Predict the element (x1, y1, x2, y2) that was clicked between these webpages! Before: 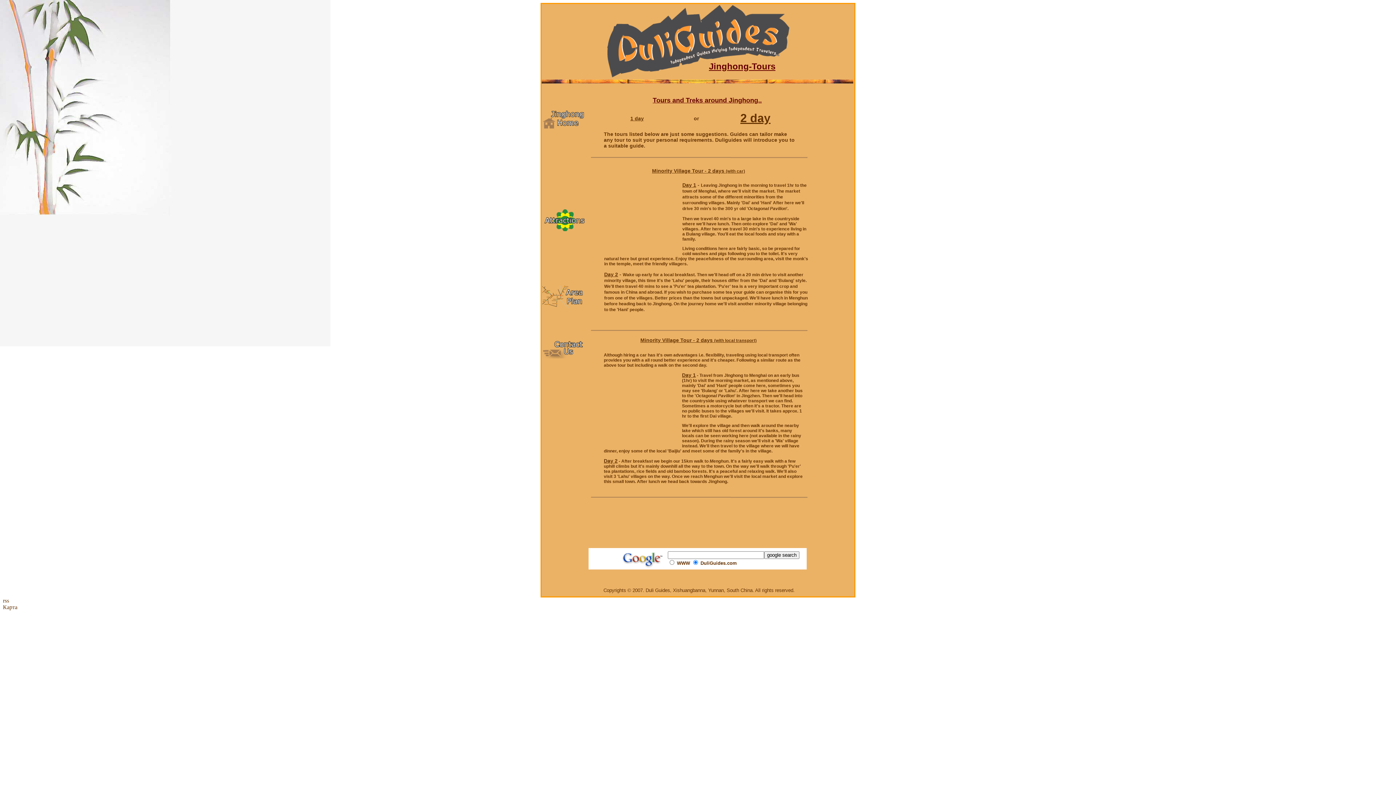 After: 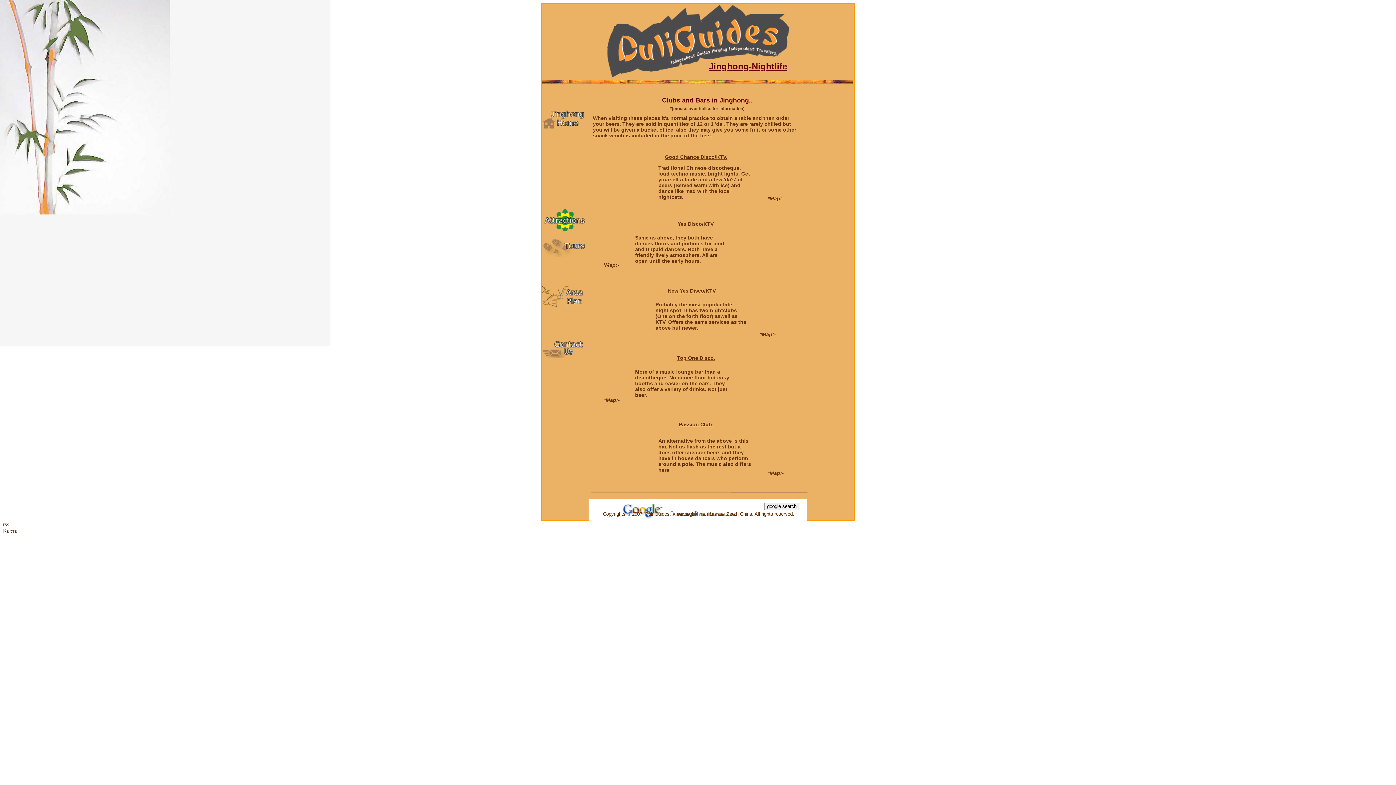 Action: bbox: (542, 200, 586, 206)